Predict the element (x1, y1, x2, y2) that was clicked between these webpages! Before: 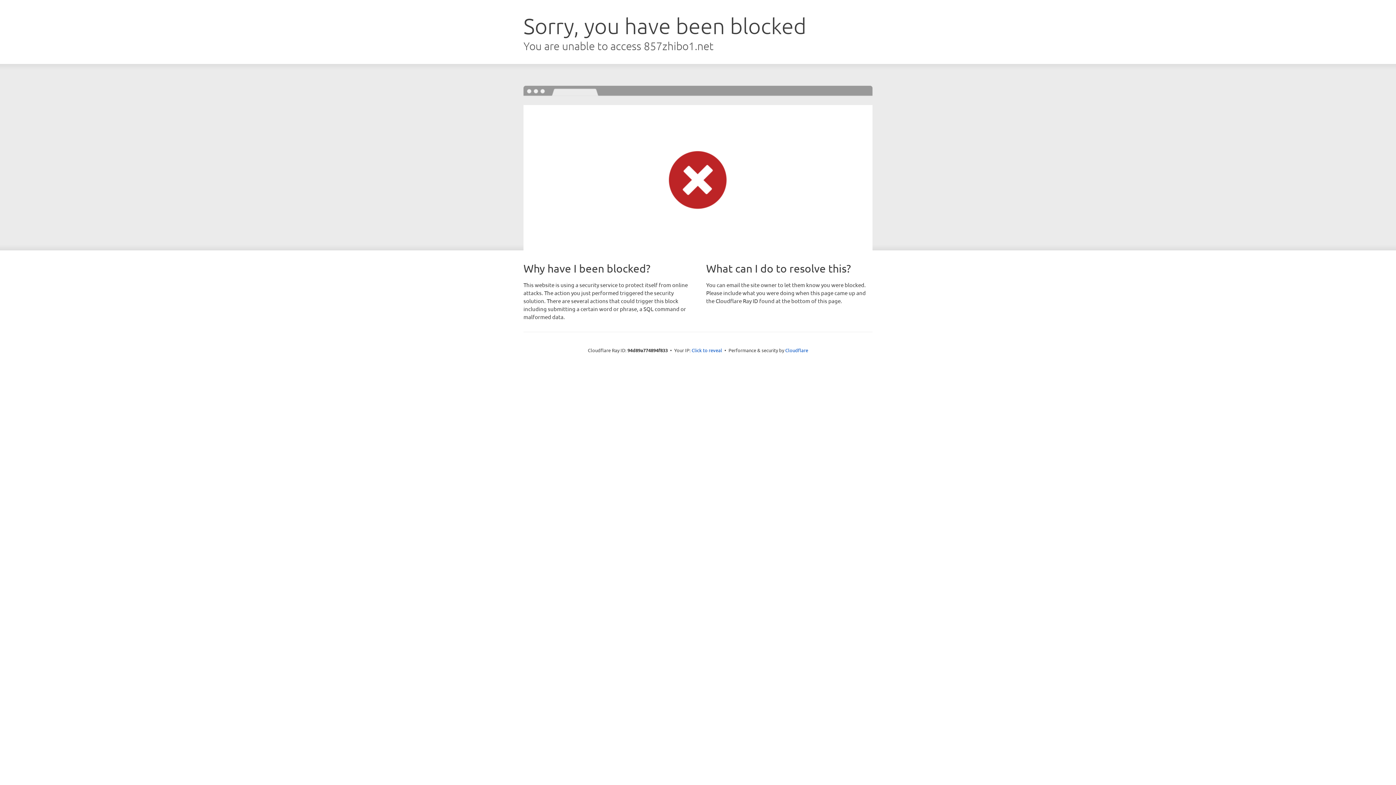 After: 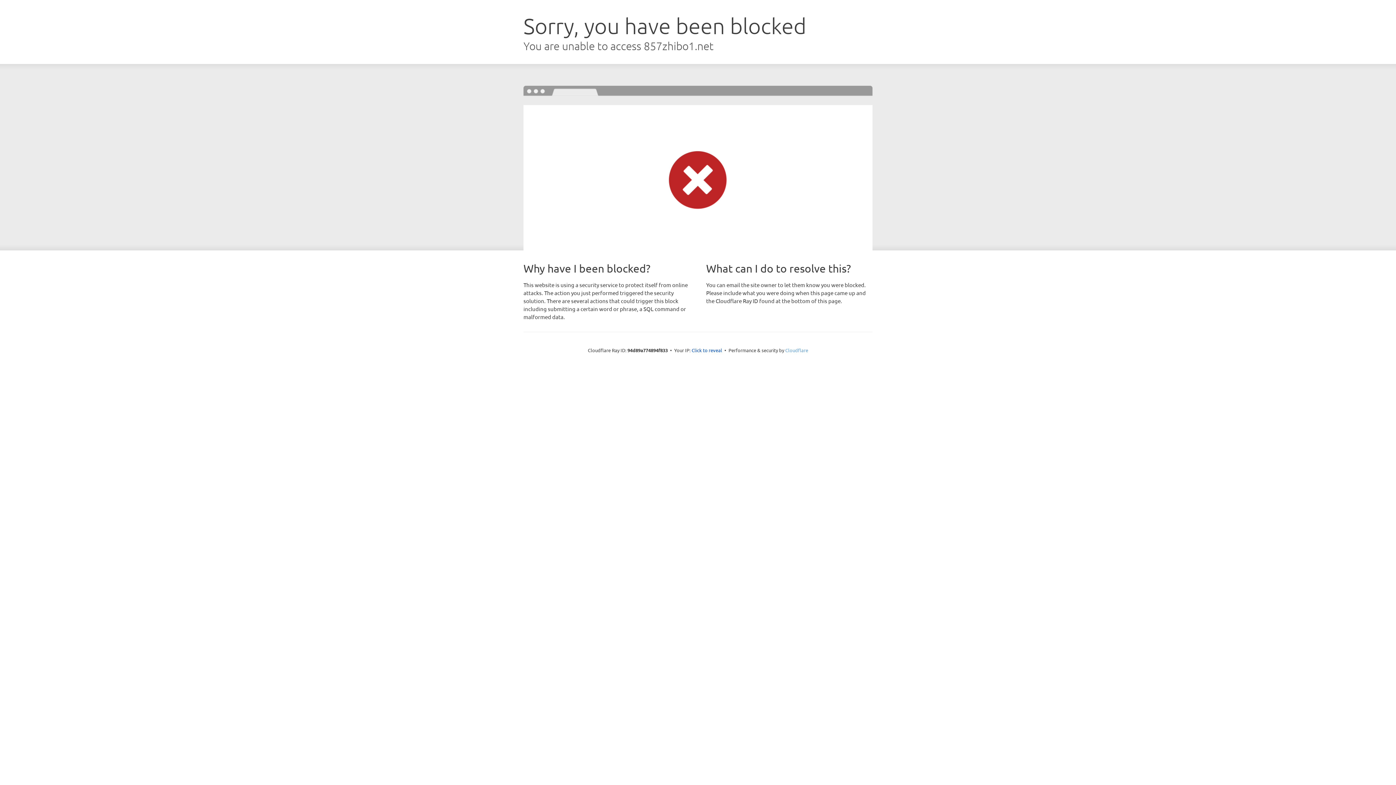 Action: bbox: (785, 347, 808, 353) label: Cloudflare